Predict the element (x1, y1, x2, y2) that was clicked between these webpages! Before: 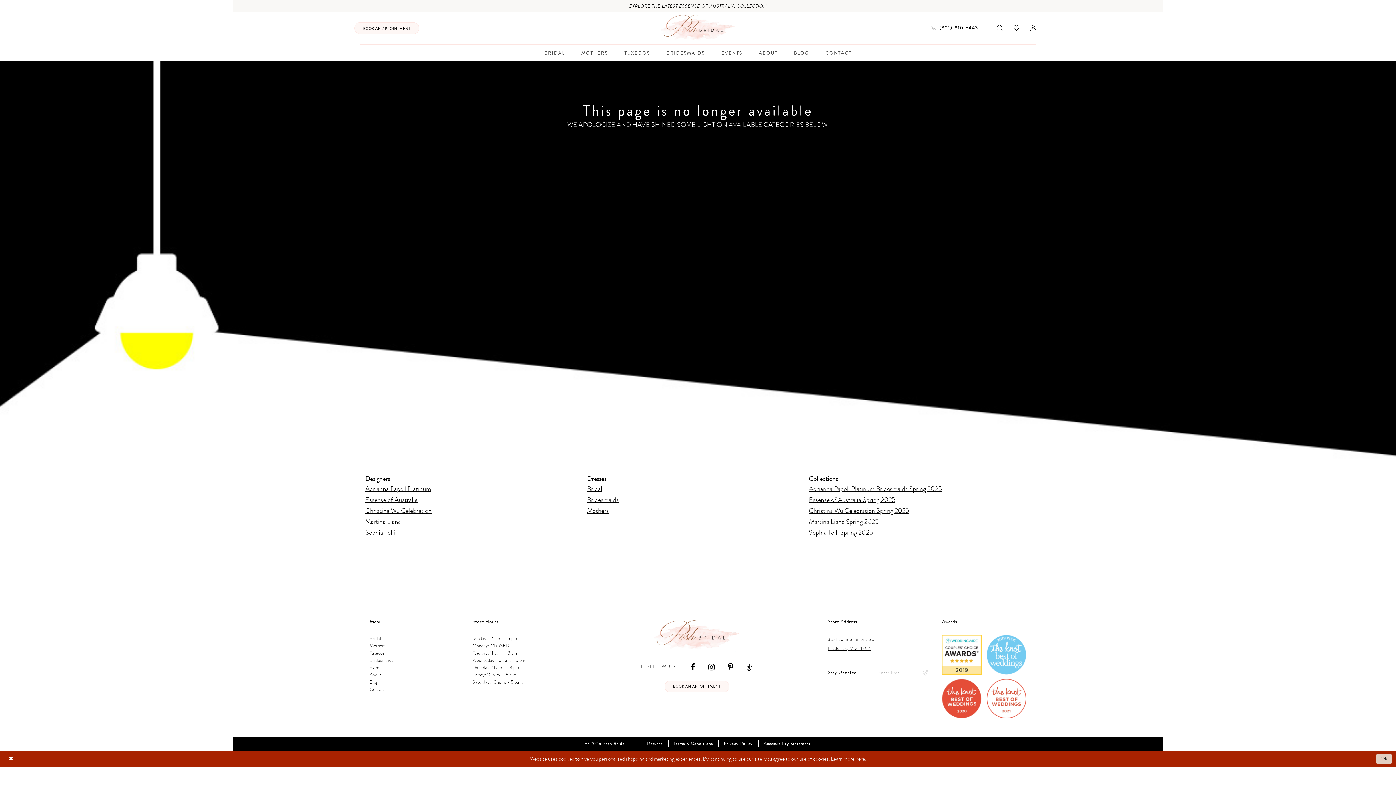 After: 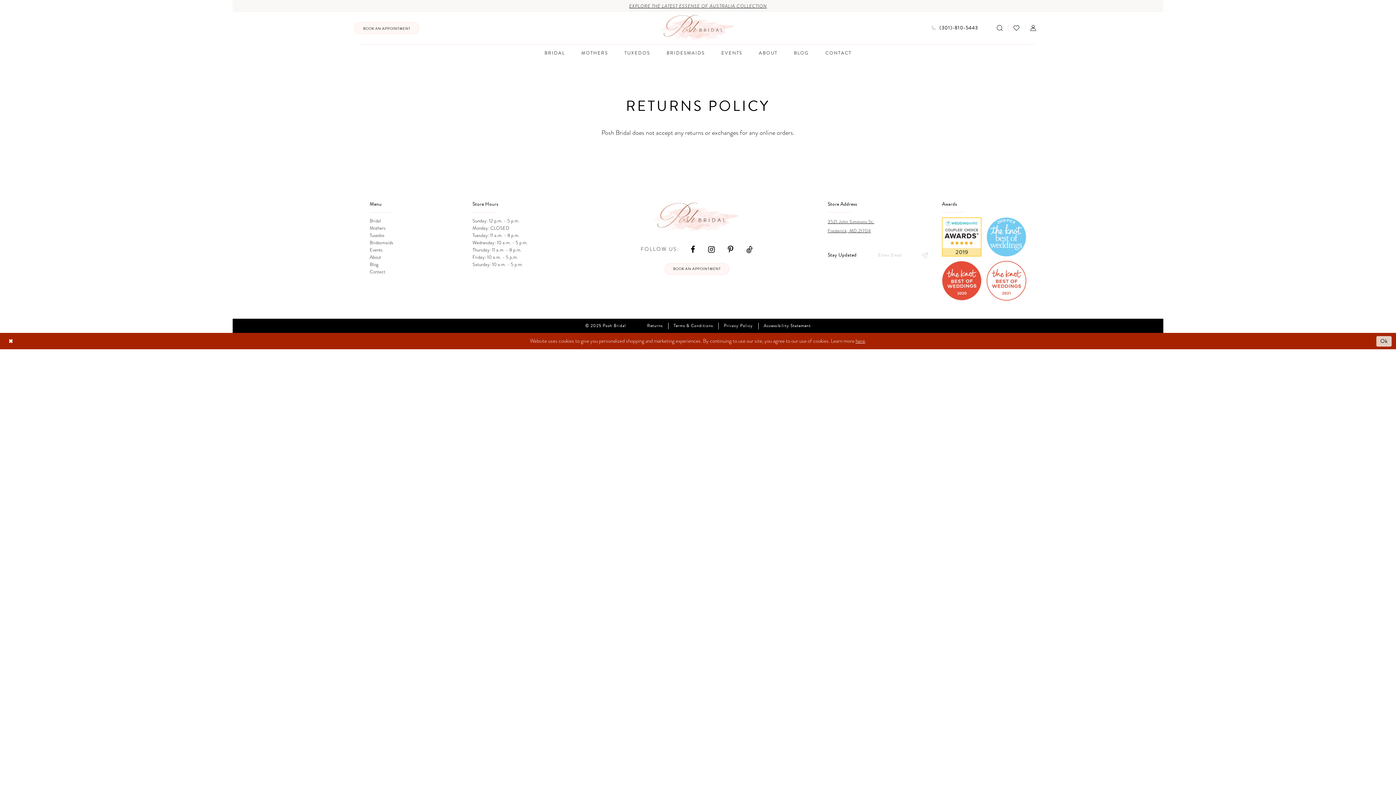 Action: label: Returns bbox: (647, 741, 662, 746)